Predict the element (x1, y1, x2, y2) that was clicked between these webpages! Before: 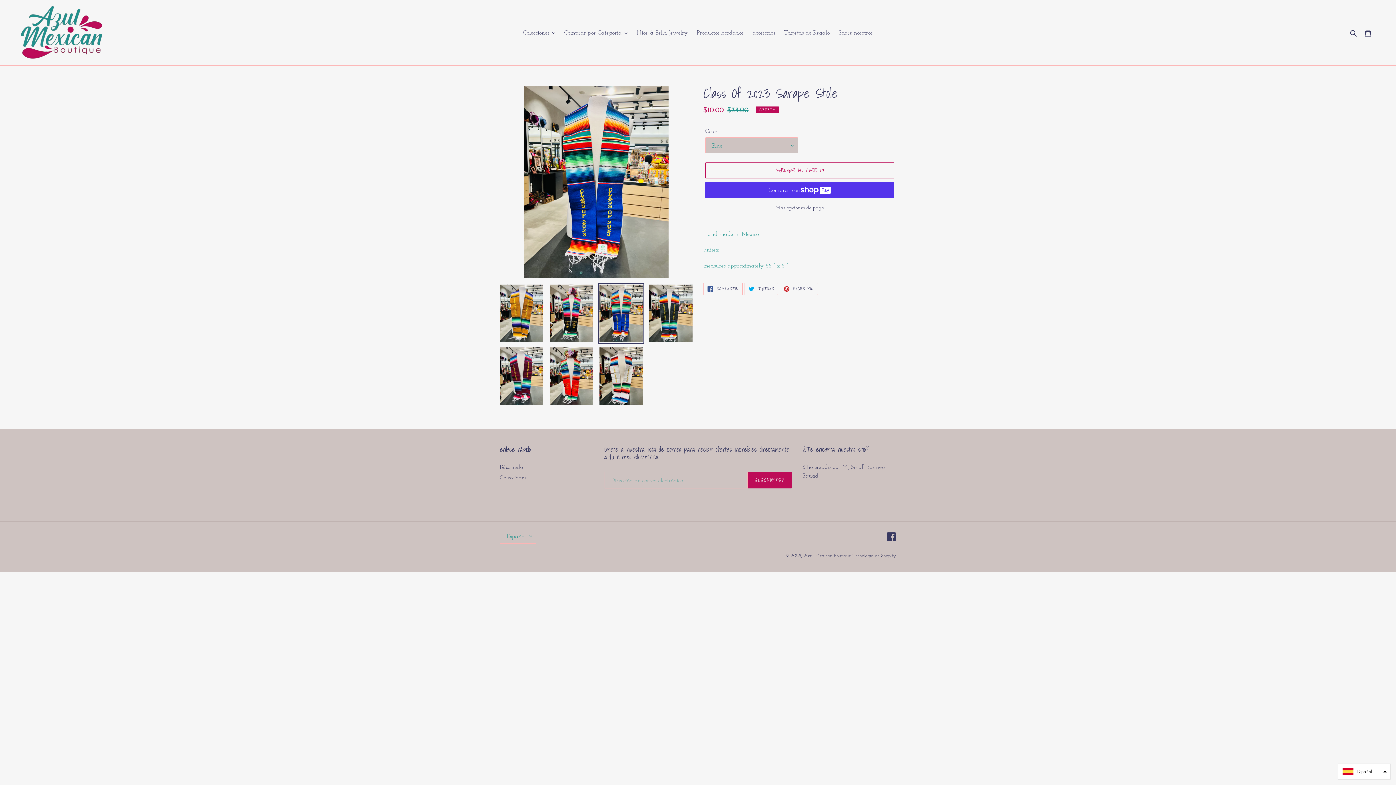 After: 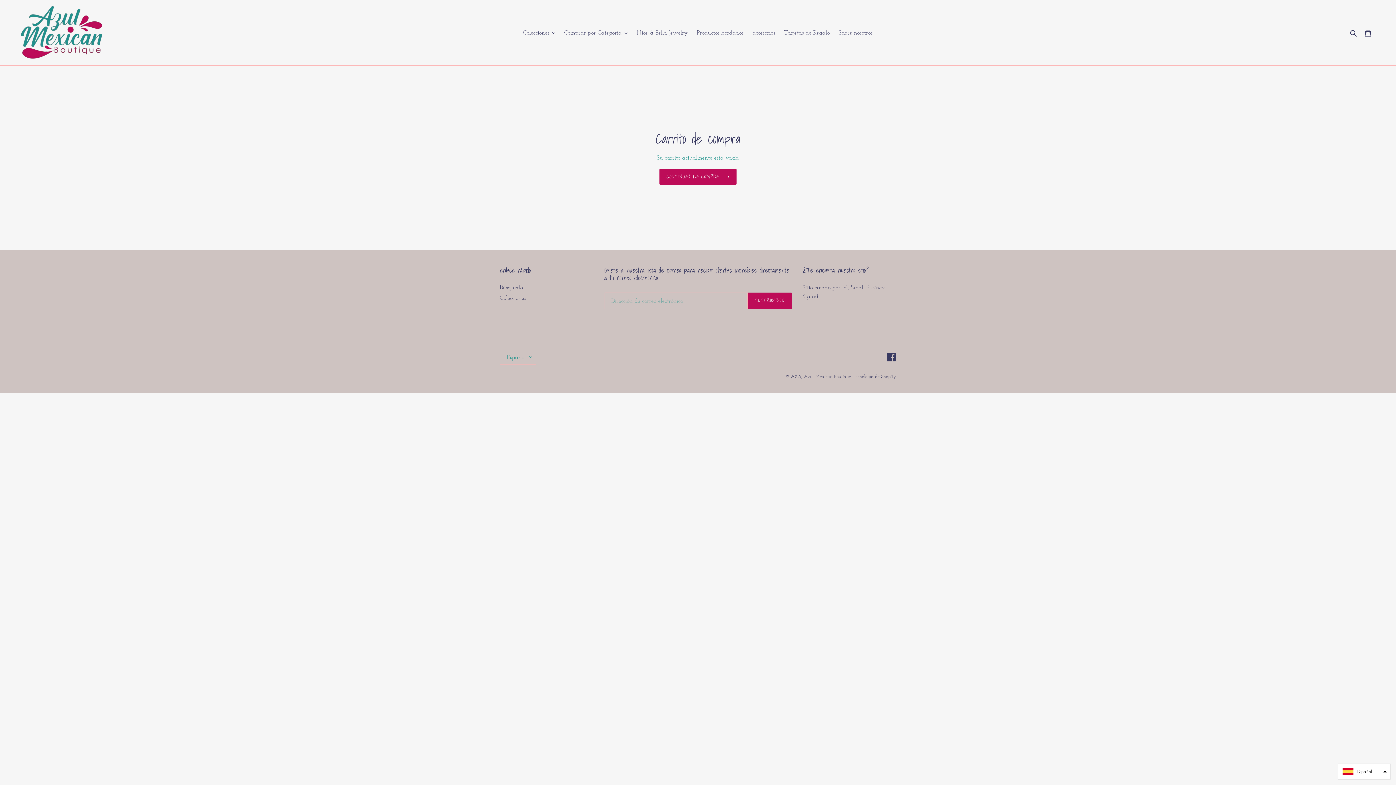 Action: bbox: (1360, 24, 1376, 40) label: Carrito